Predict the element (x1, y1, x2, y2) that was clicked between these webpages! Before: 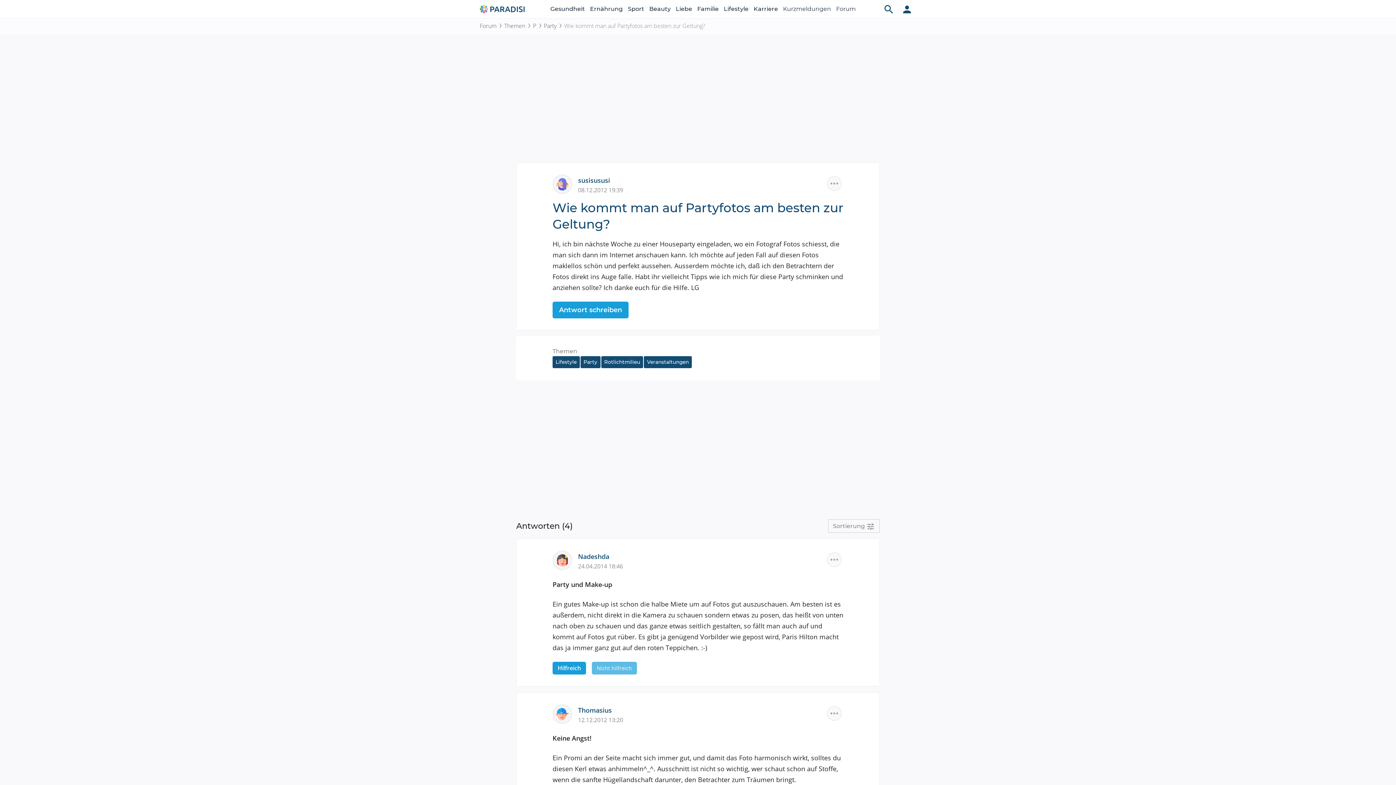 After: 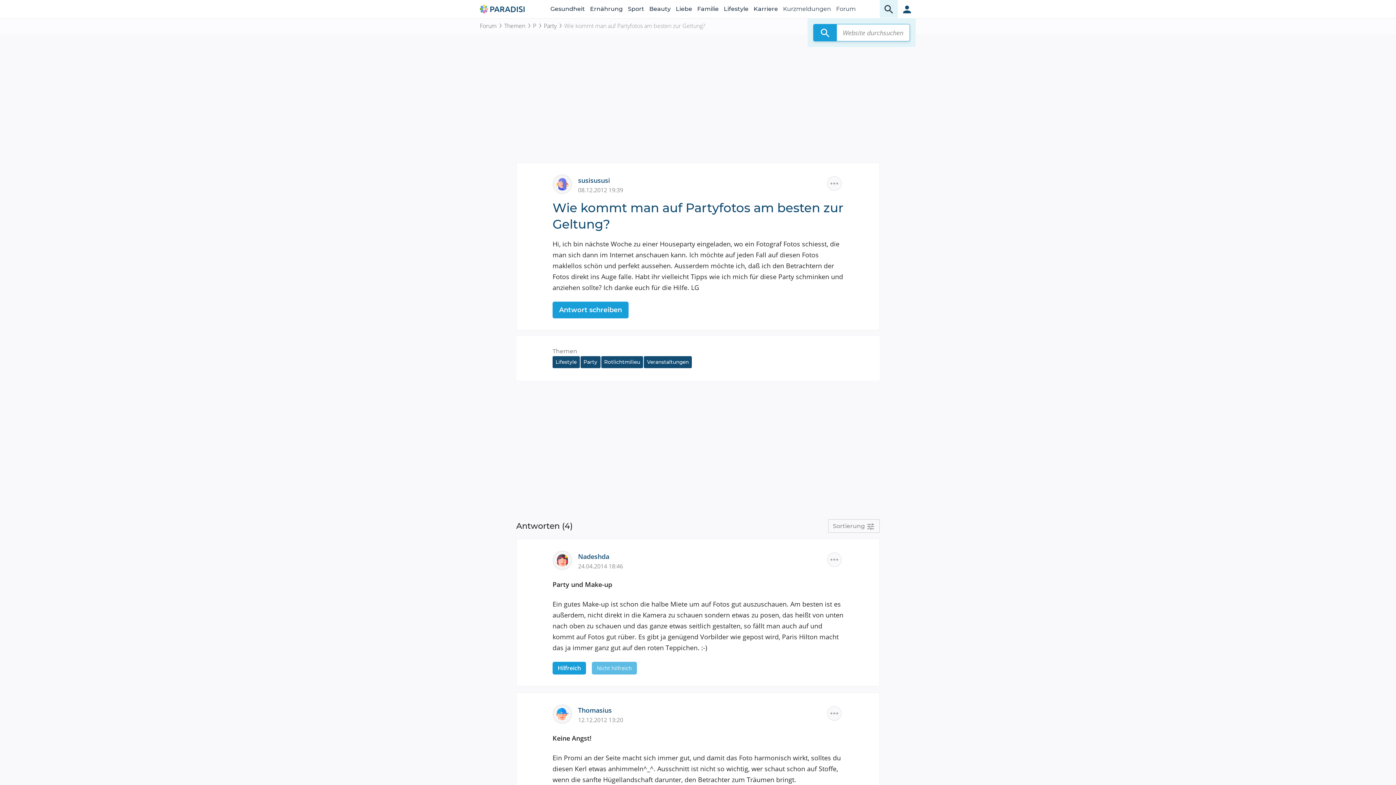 Action: label: Website durchsuchen bbox: (880, 0, 898, 18)